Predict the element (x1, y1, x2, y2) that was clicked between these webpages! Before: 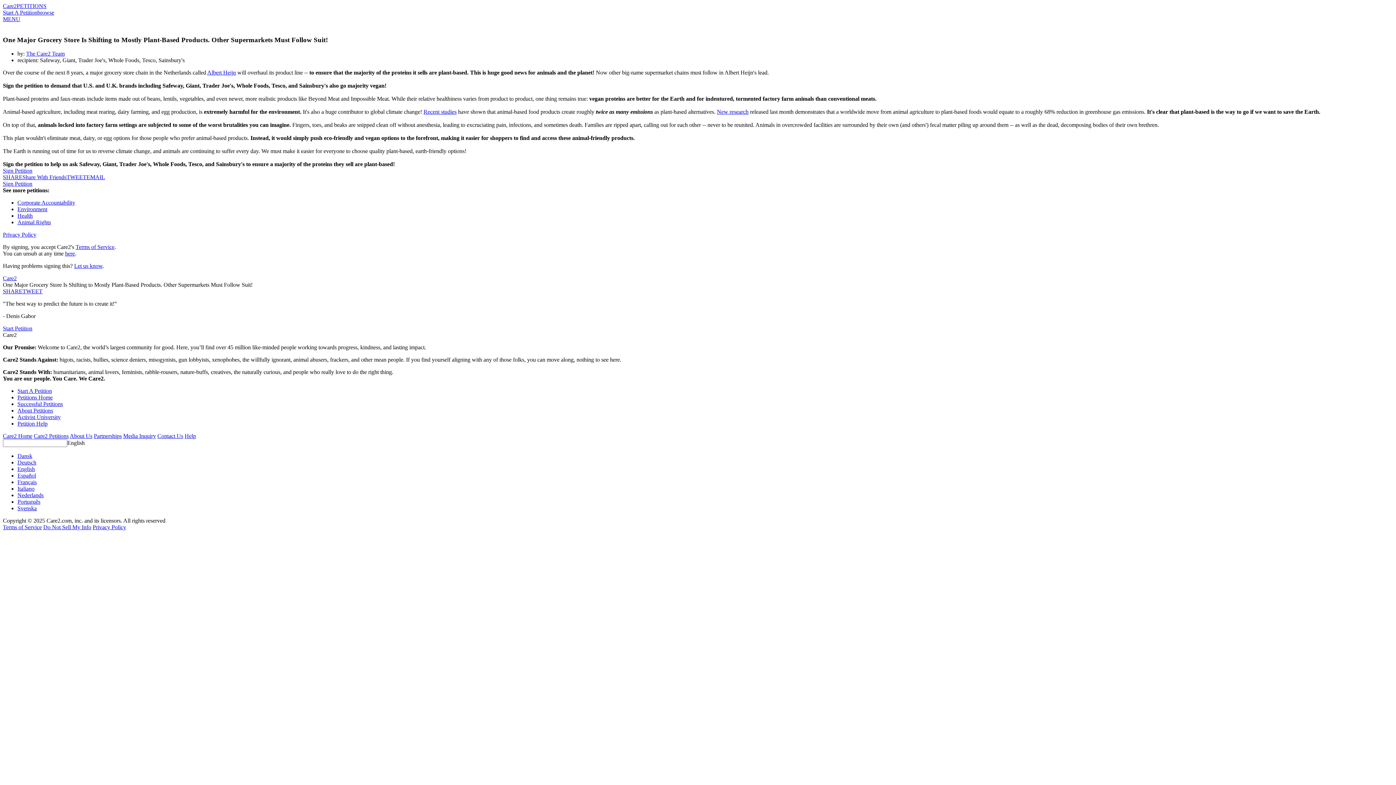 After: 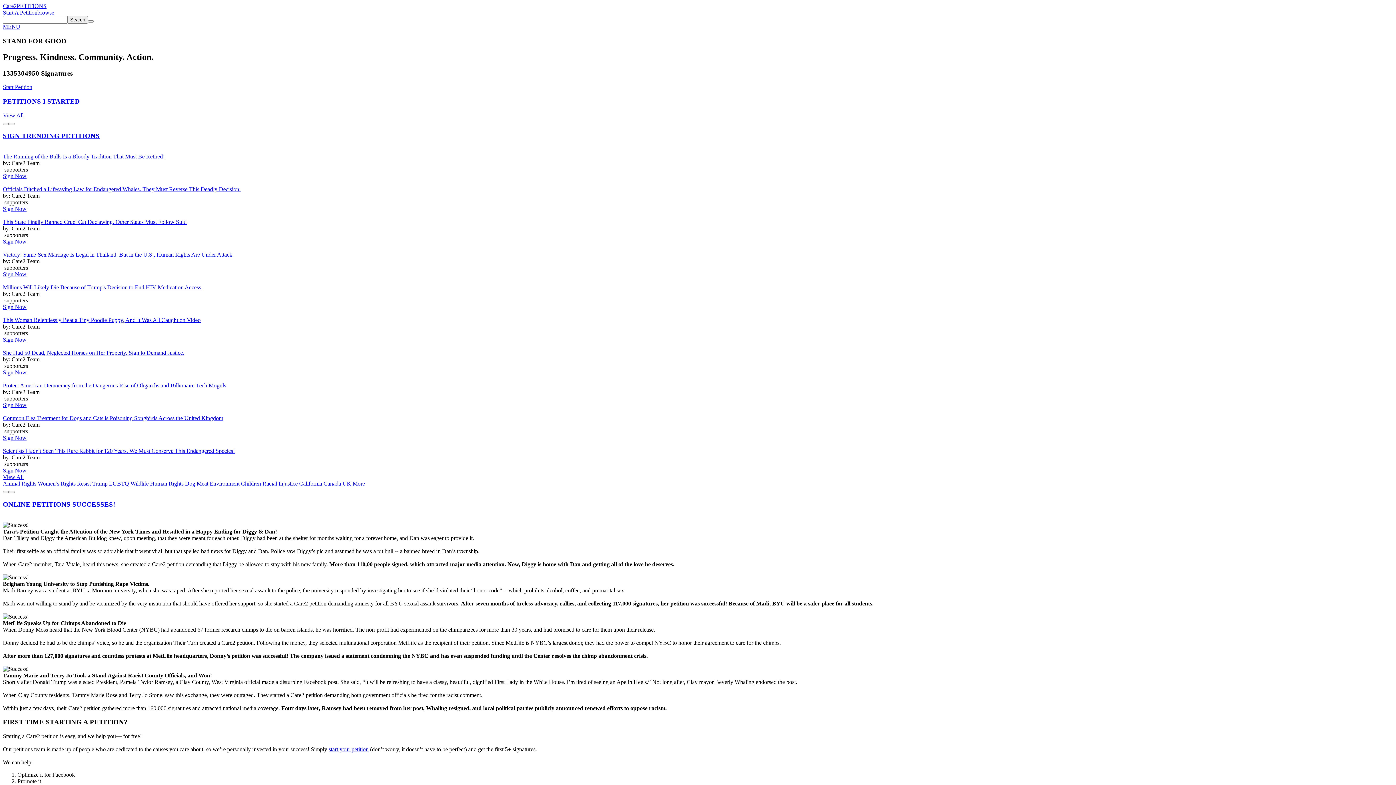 Action: bbox: (2, 275, 16, 281) label: Care2